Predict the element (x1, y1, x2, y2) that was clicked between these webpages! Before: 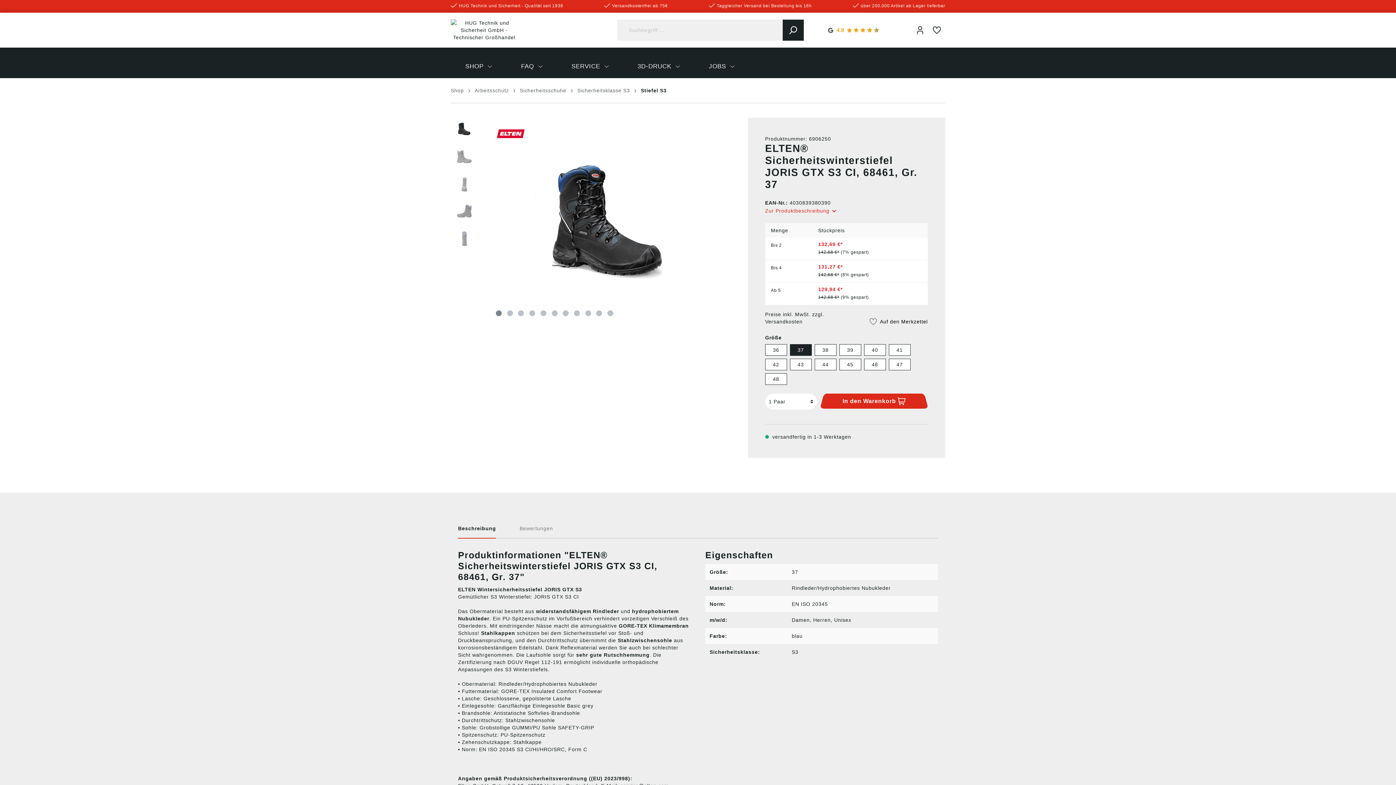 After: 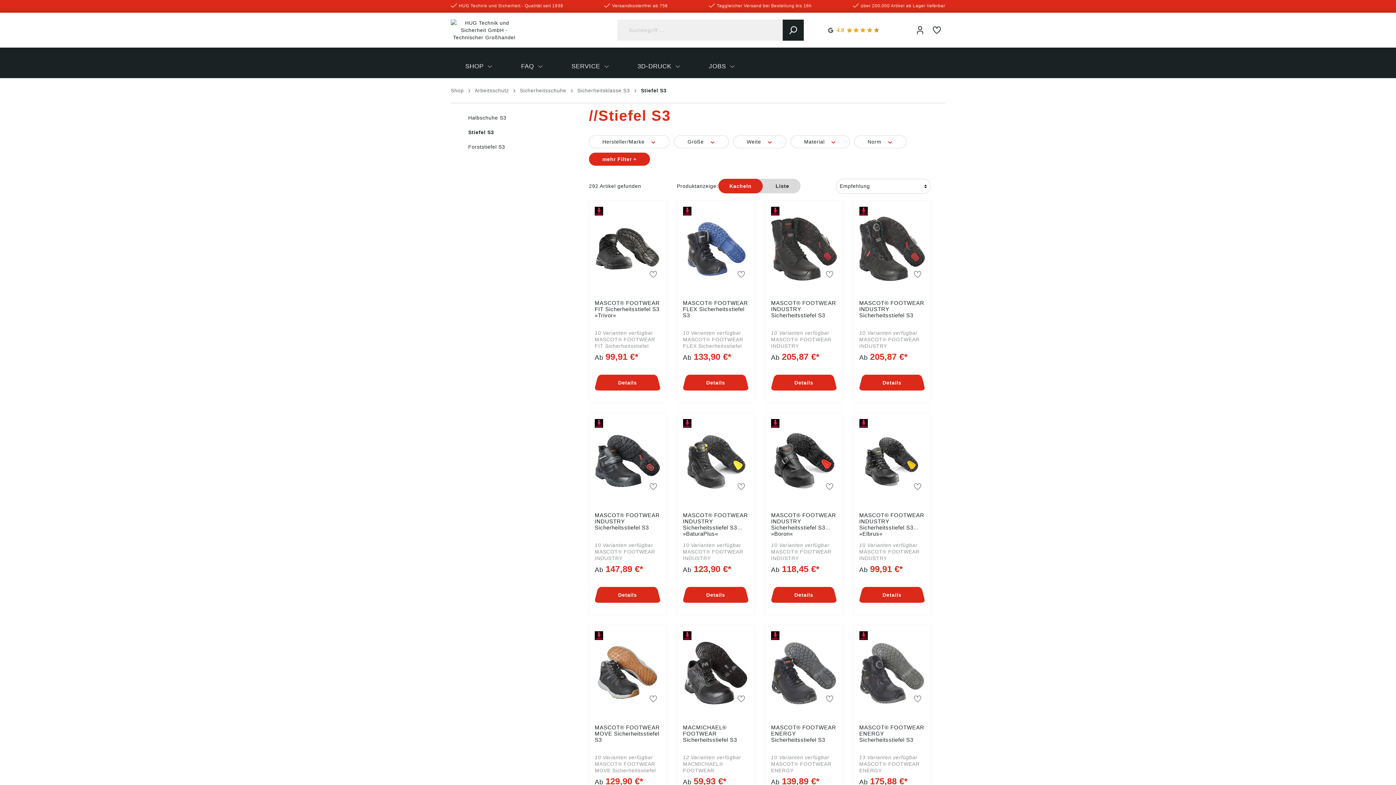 Action: label: Stiefel S3 bbox: (641, 87, 666, 93)